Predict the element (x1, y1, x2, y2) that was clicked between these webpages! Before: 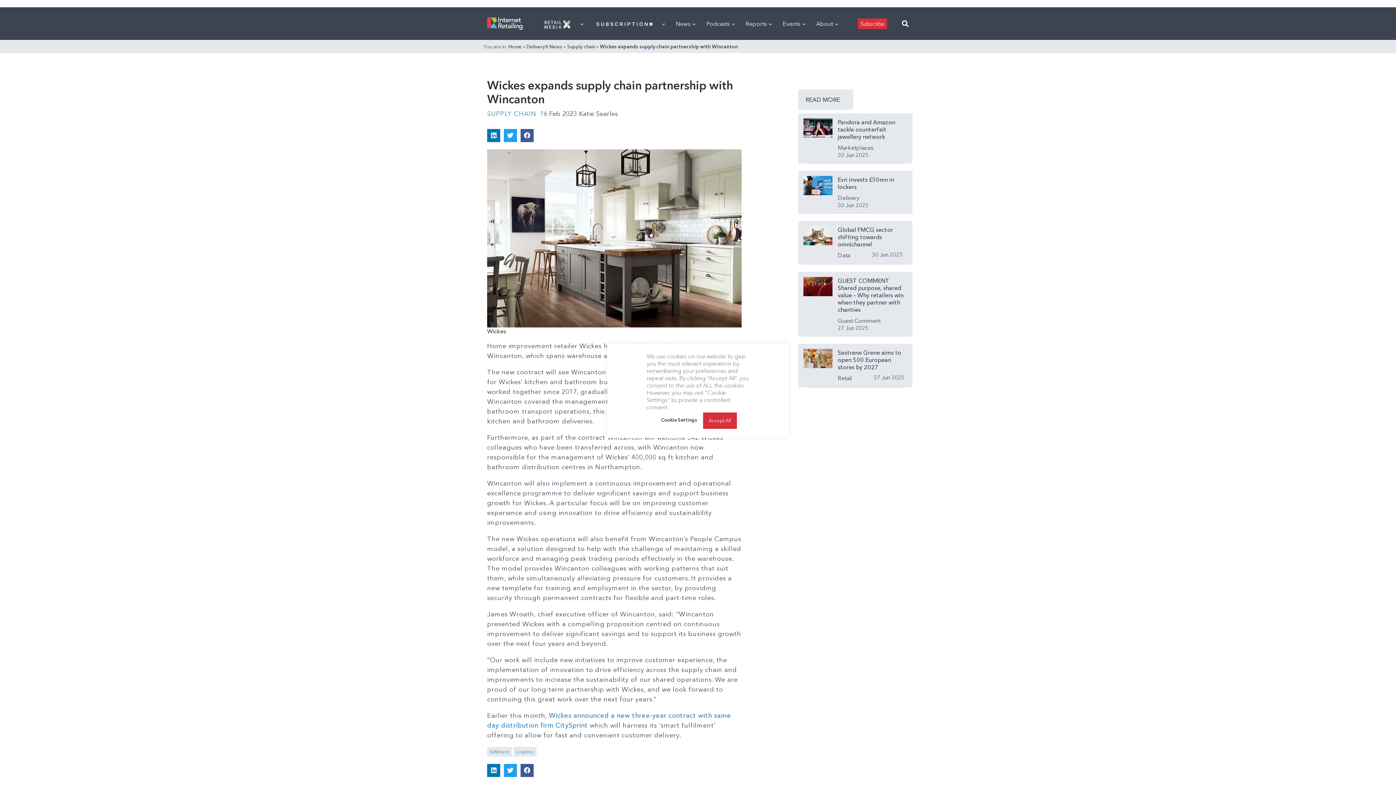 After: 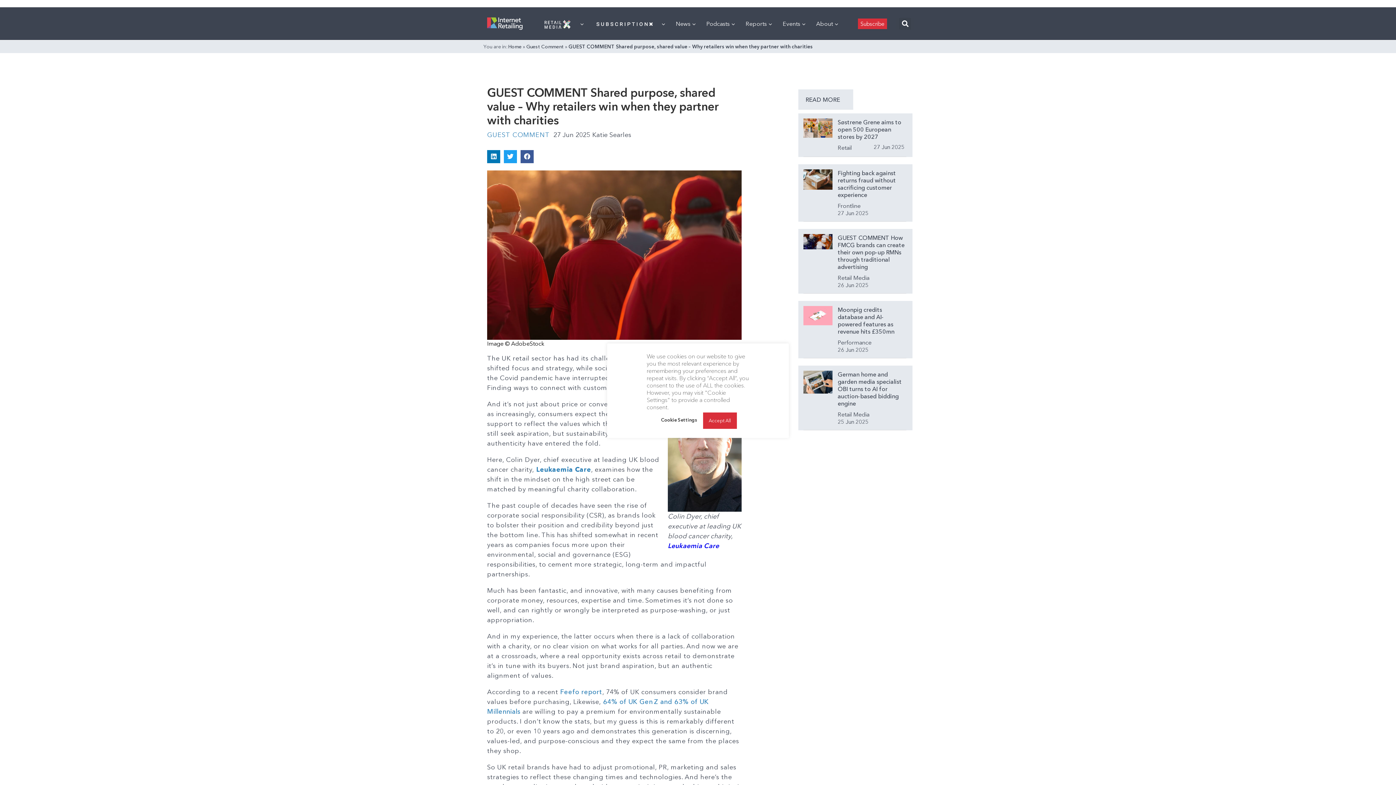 Action: bbox: (803, 276, 832, 296)